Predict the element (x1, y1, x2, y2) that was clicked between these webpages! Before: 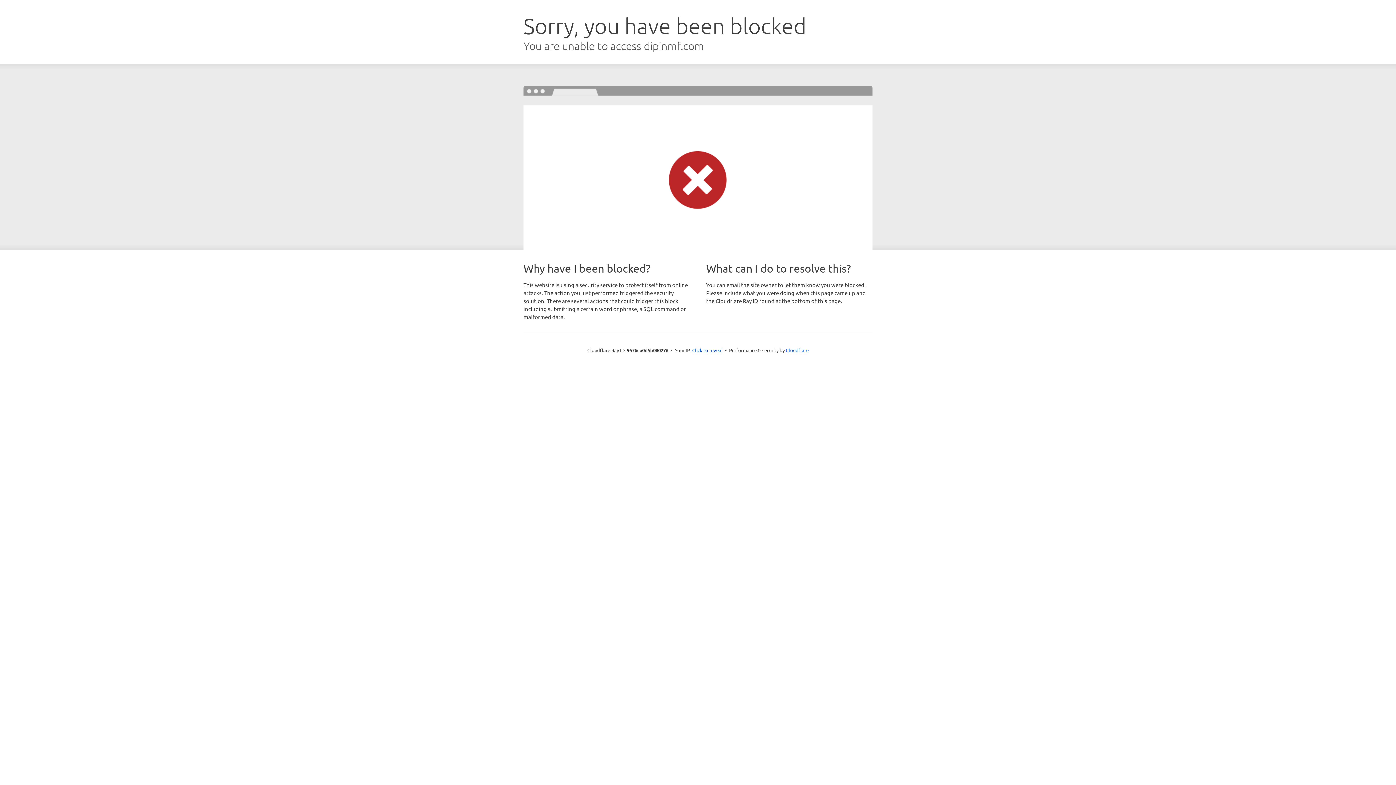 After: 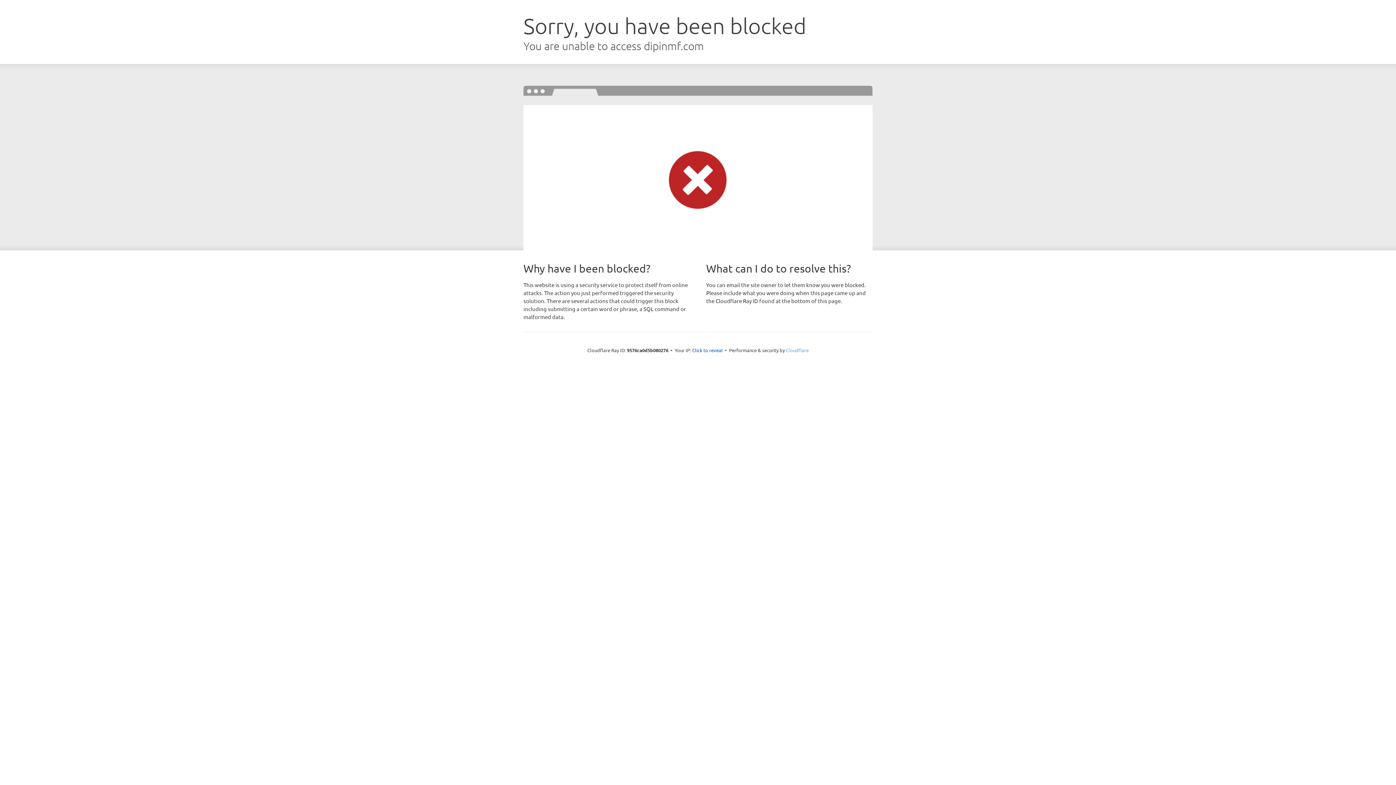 Action: label: Cloudflare bbox: (786, 347, 808, 353)